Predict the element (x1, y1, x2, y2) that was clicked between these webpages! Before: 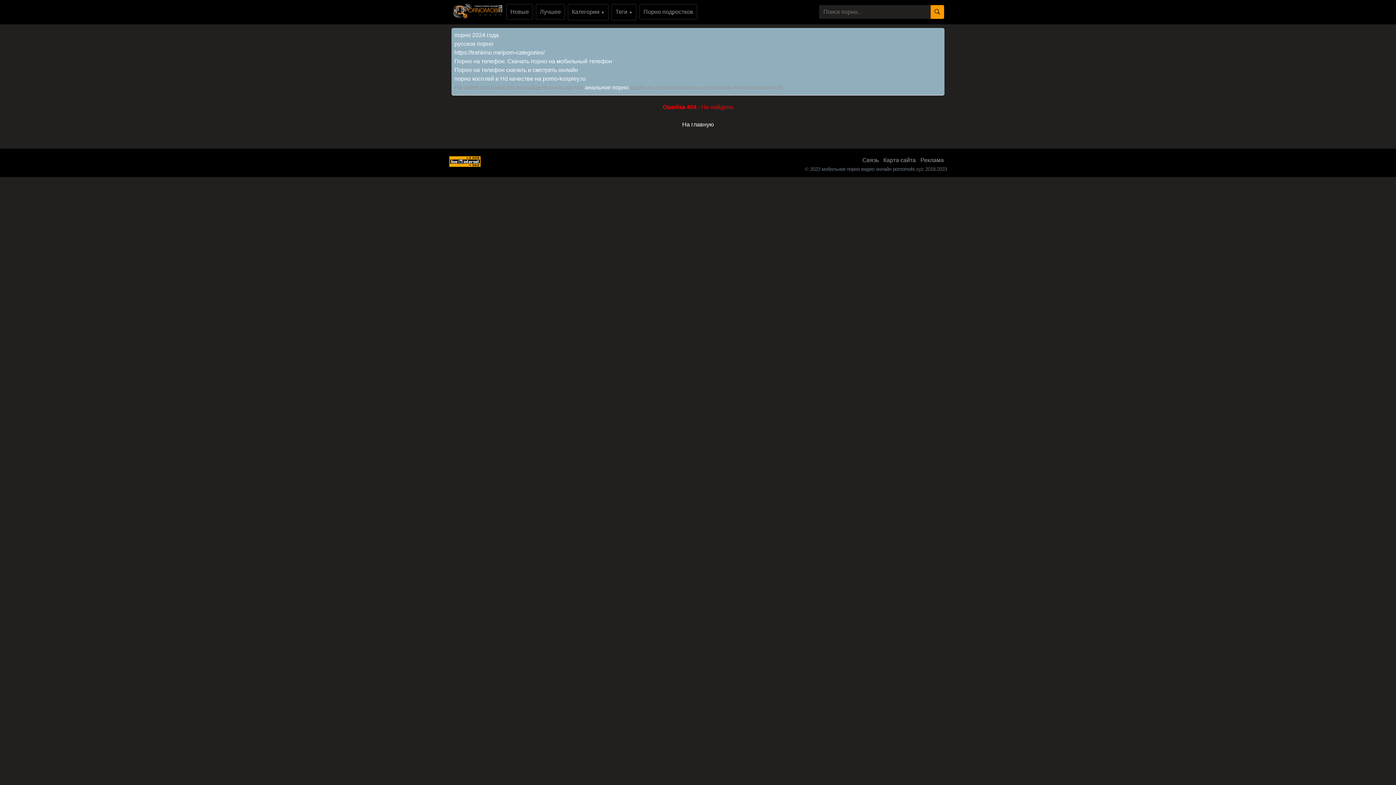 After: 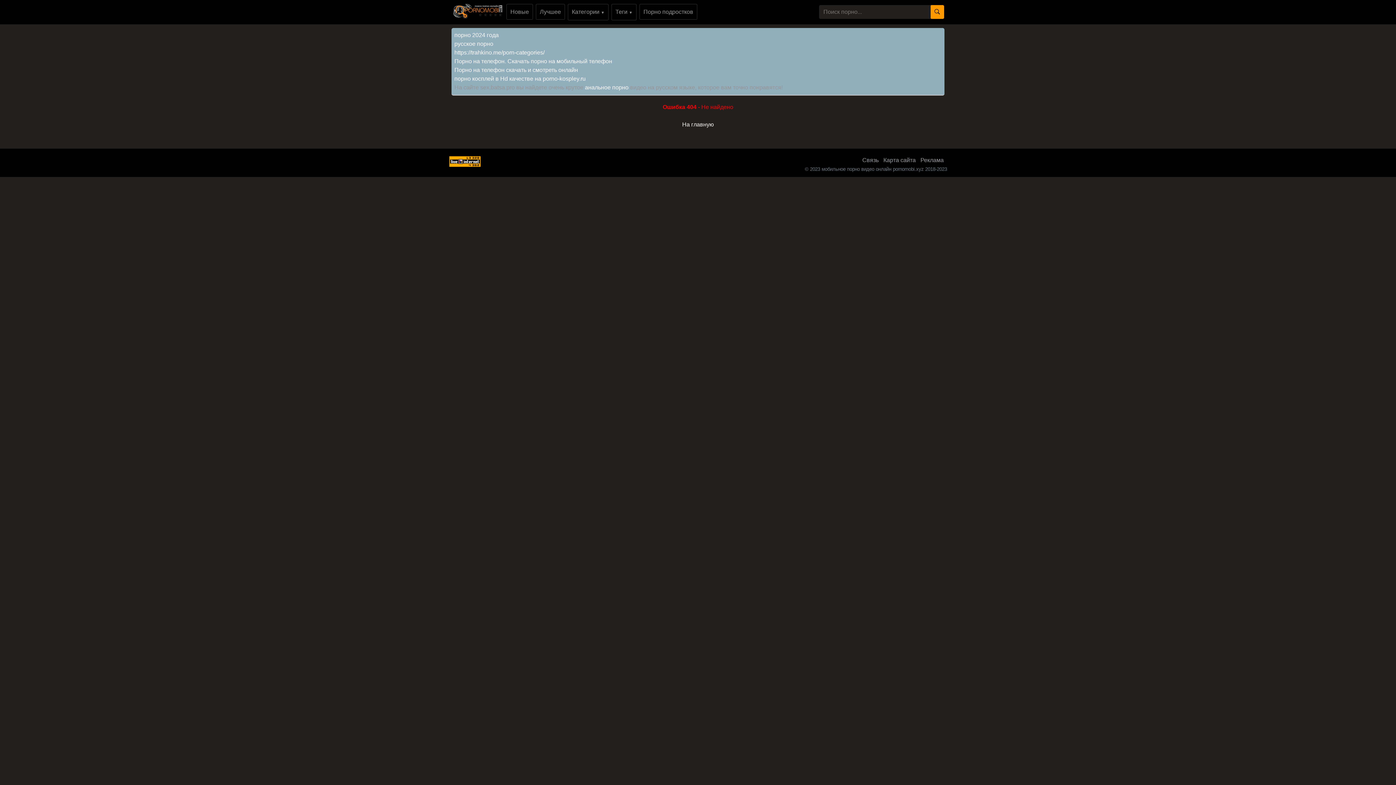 Action: label: порно косплей в Hd качестве на porno-kospley.ru bbox: (454, 75, 585, 81)